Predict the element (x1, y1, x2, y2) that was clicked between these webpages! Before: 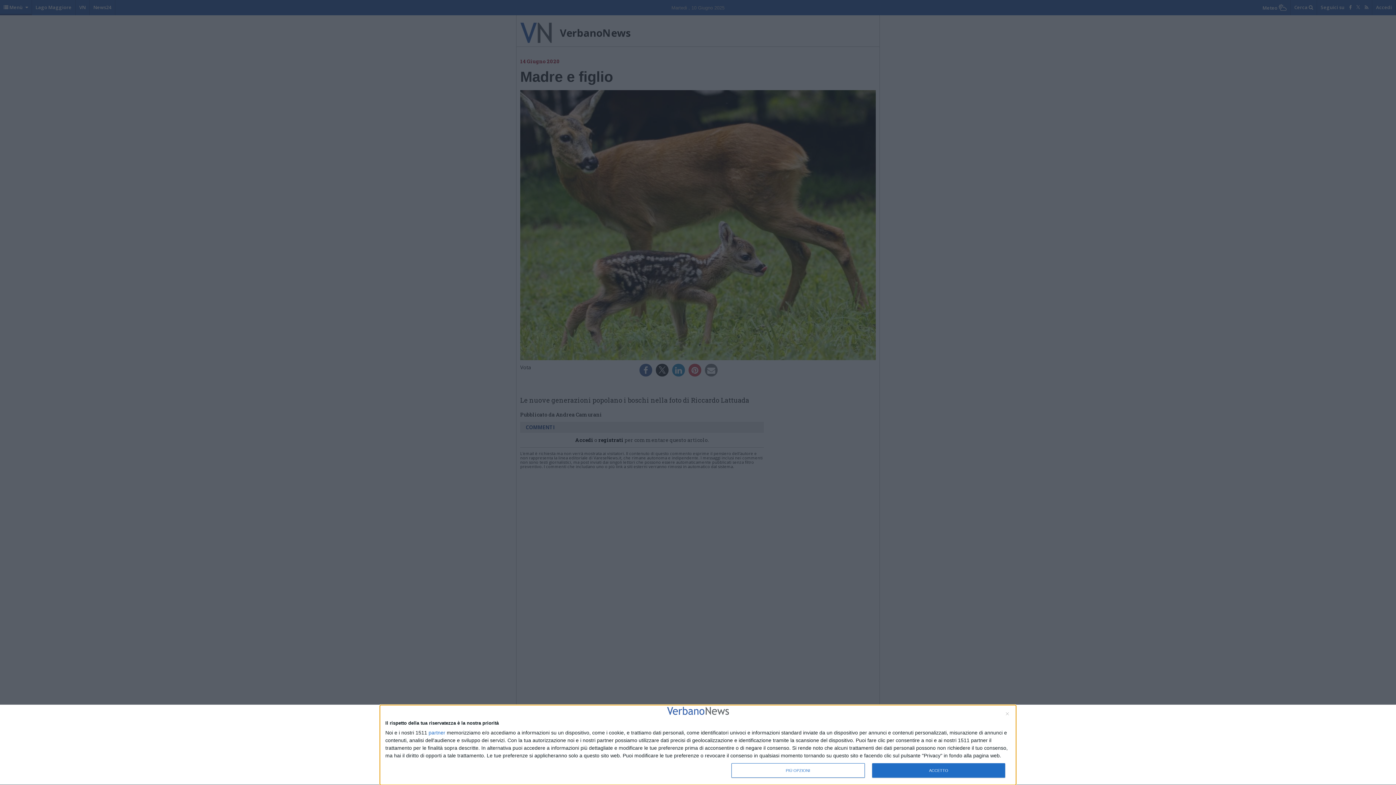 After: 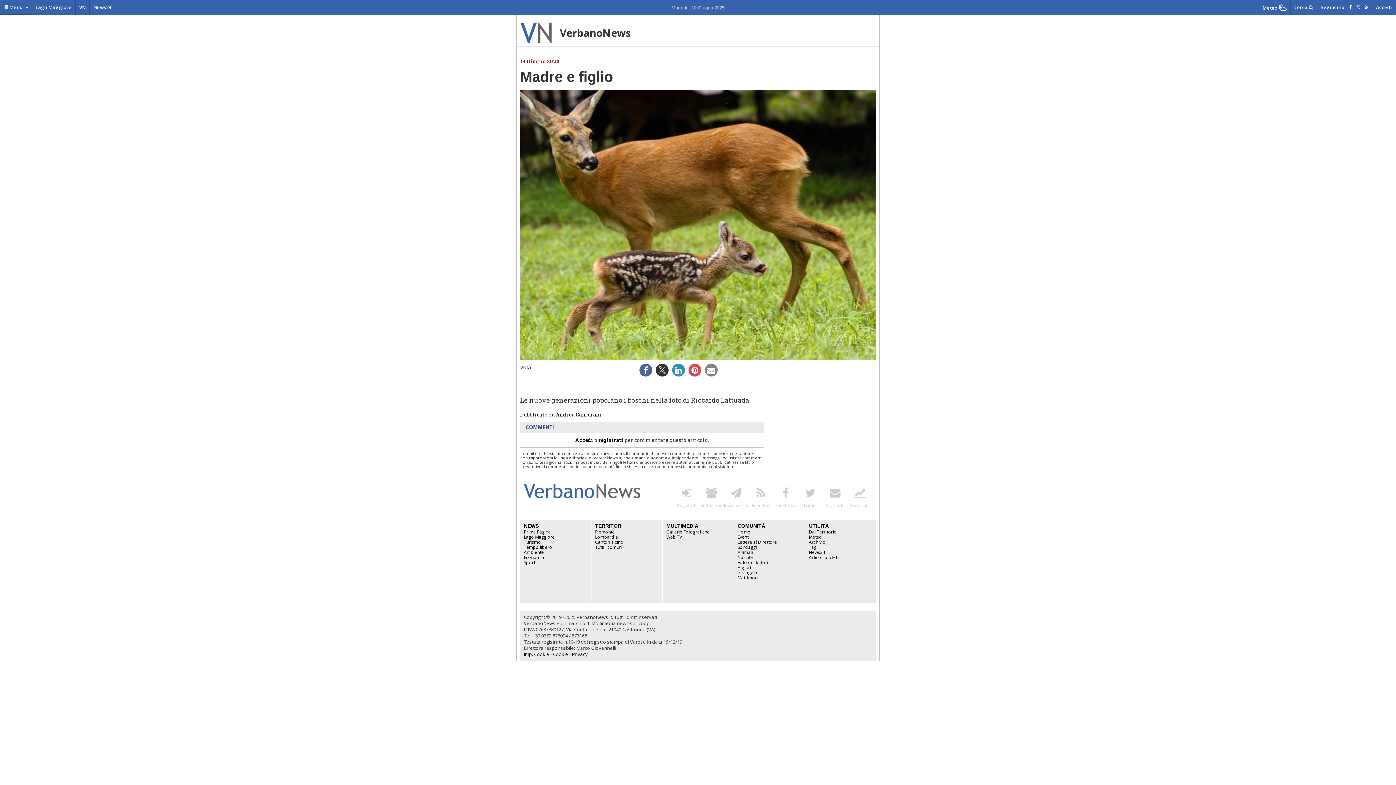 Action: label: NON ACCETTO bbox: (1006, 712, 1009, 715)